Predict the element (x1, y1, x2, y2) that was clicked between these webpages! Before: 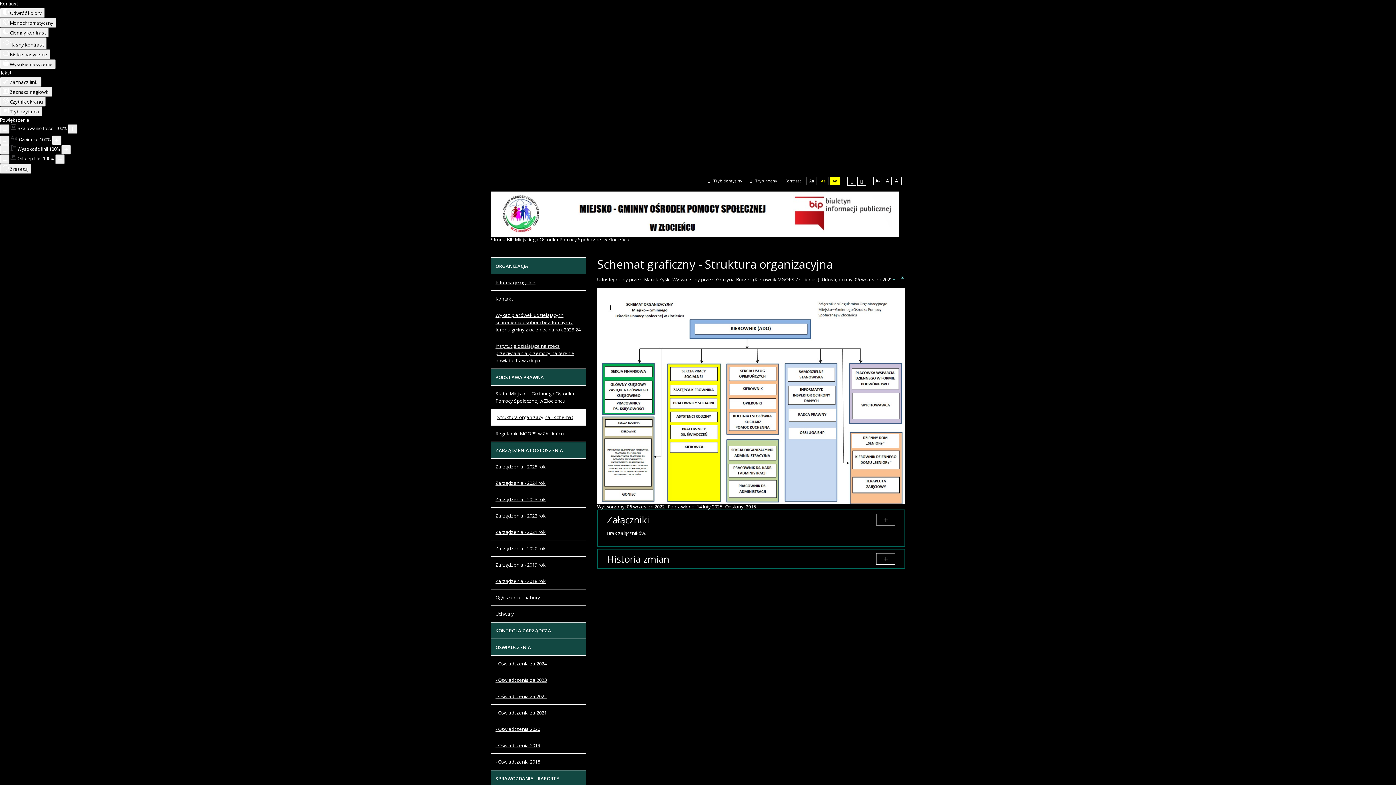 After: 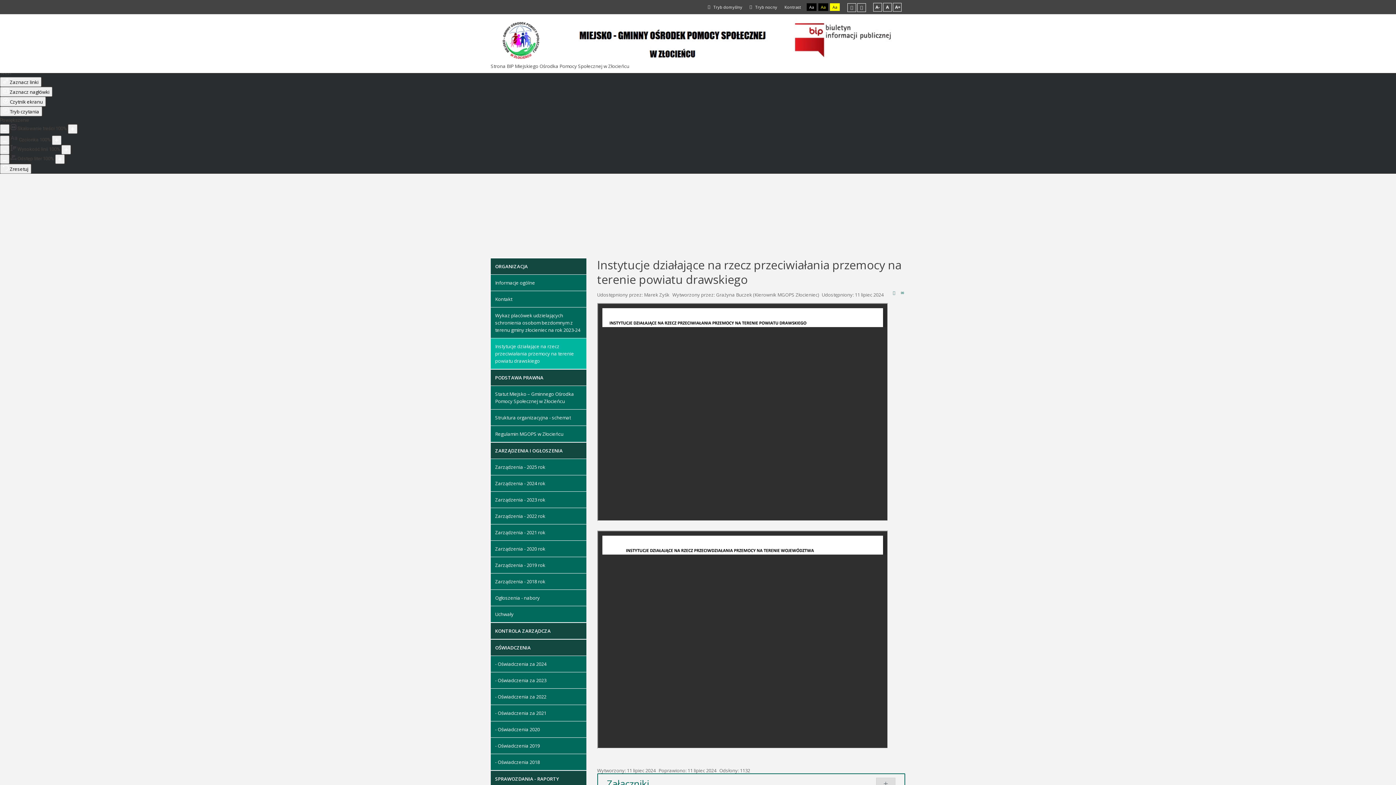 Action: label: Instytucje działające na rzecz przeciwiałania przemocy na terenie powiatu drawskiego bbox: (491, 337, 586, 368)